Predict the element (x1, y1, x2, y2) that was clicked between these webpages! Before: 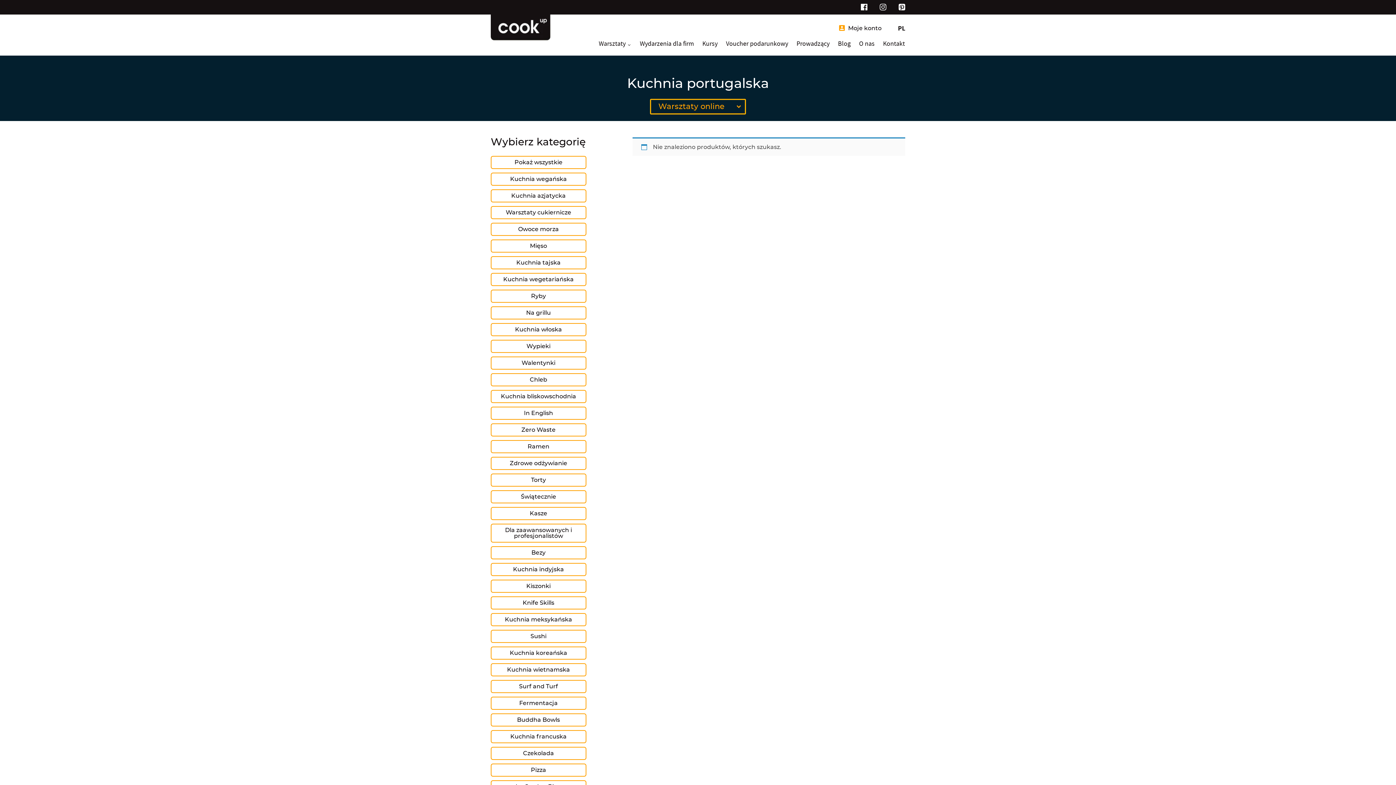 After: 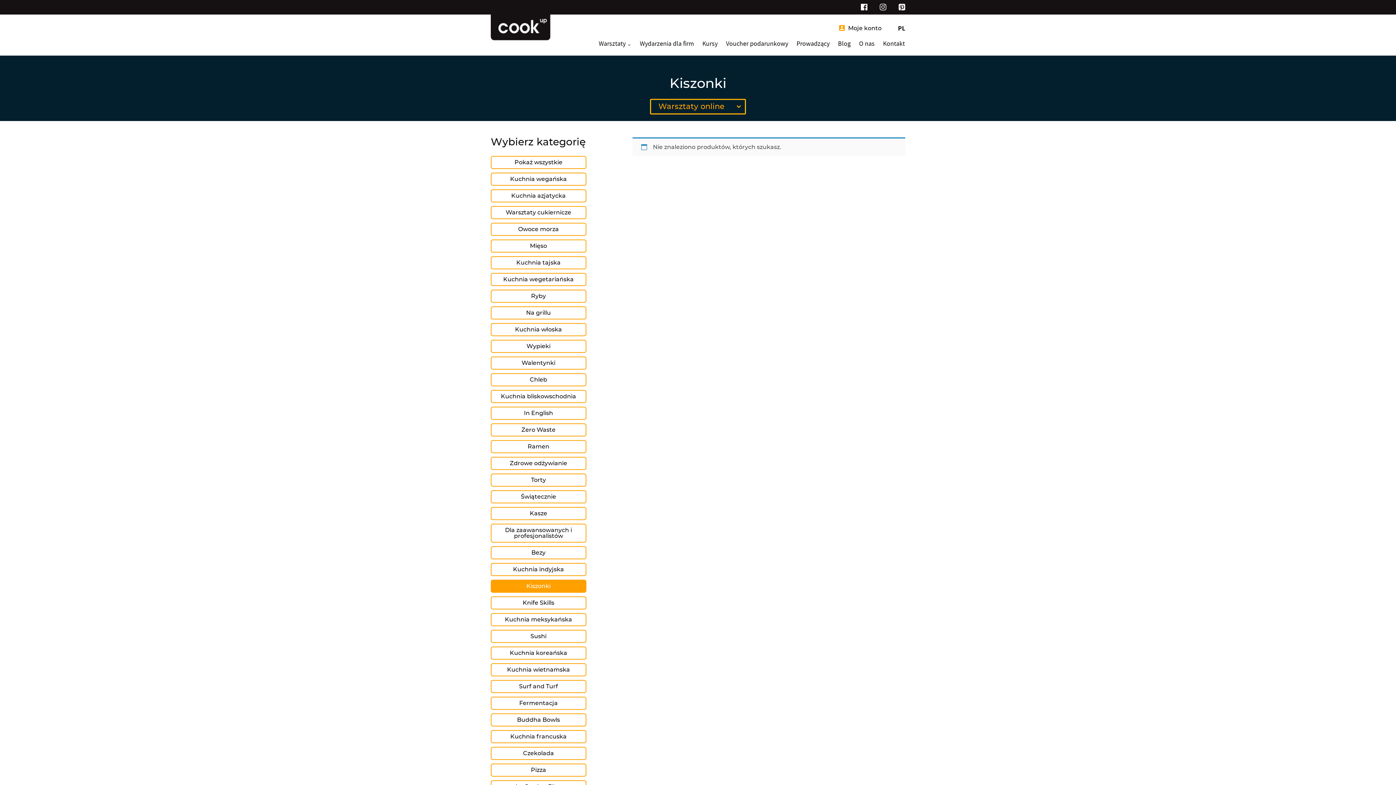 Action: bbox: (490, 580, 586, 593) label: Kiszonki